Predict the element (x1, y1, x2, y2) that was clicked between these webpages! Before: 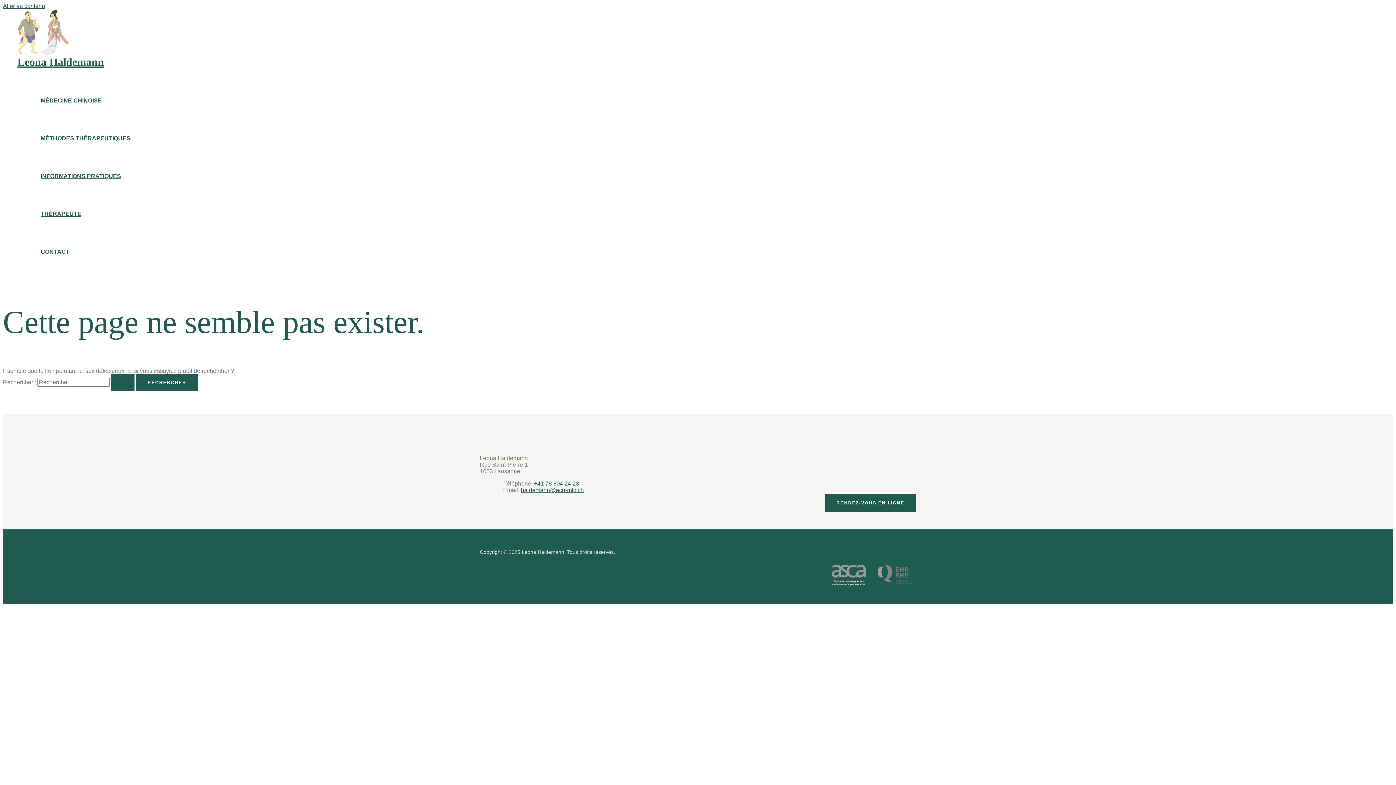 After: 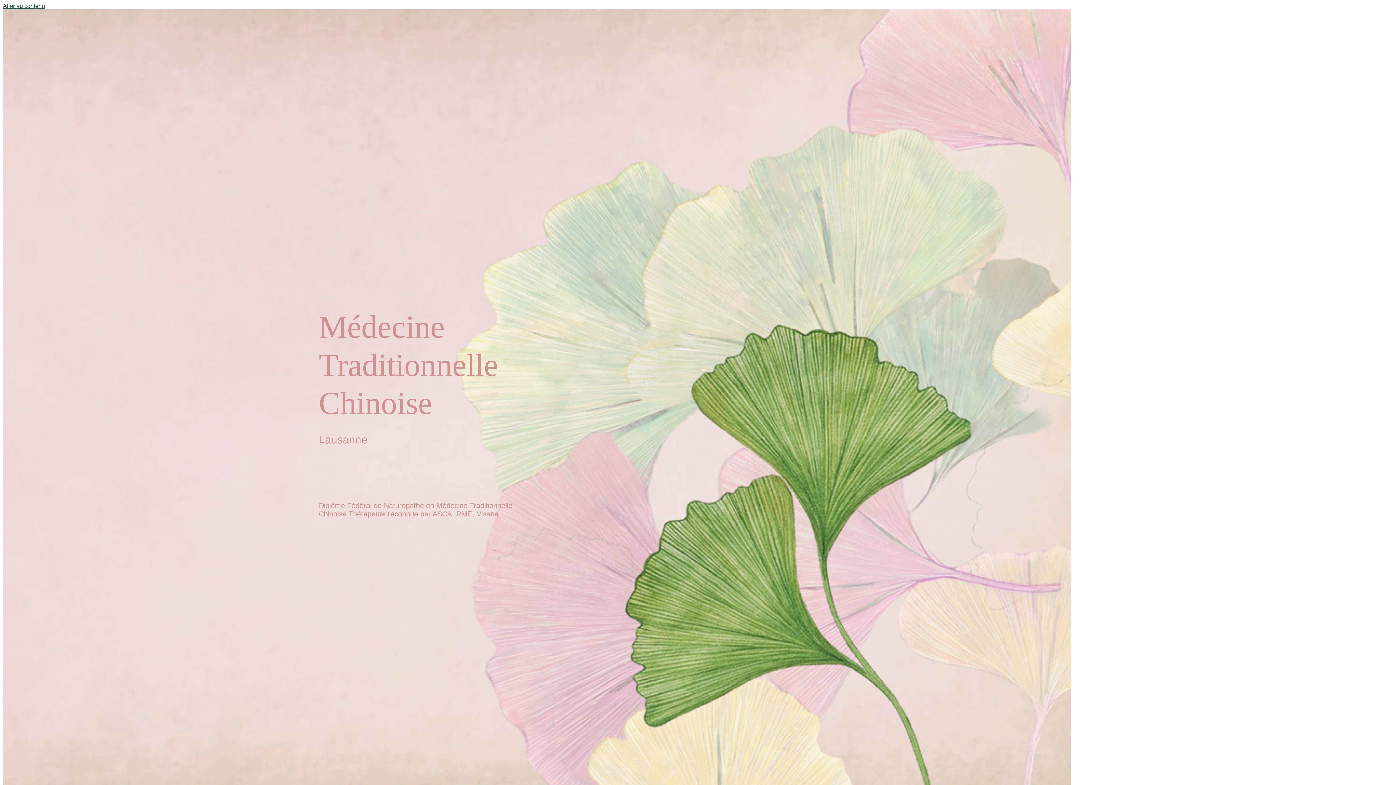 Action: bbox: (17, 50, 68, 56)